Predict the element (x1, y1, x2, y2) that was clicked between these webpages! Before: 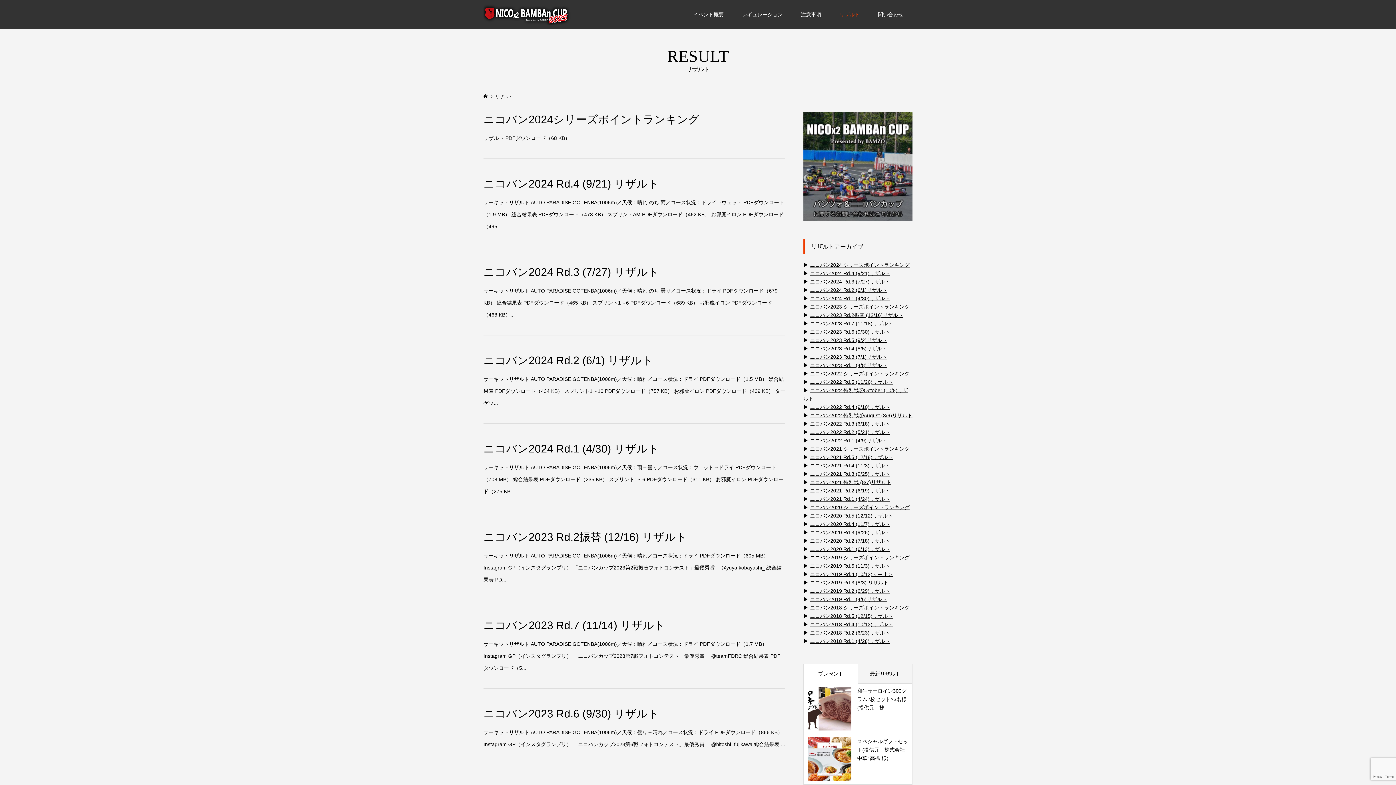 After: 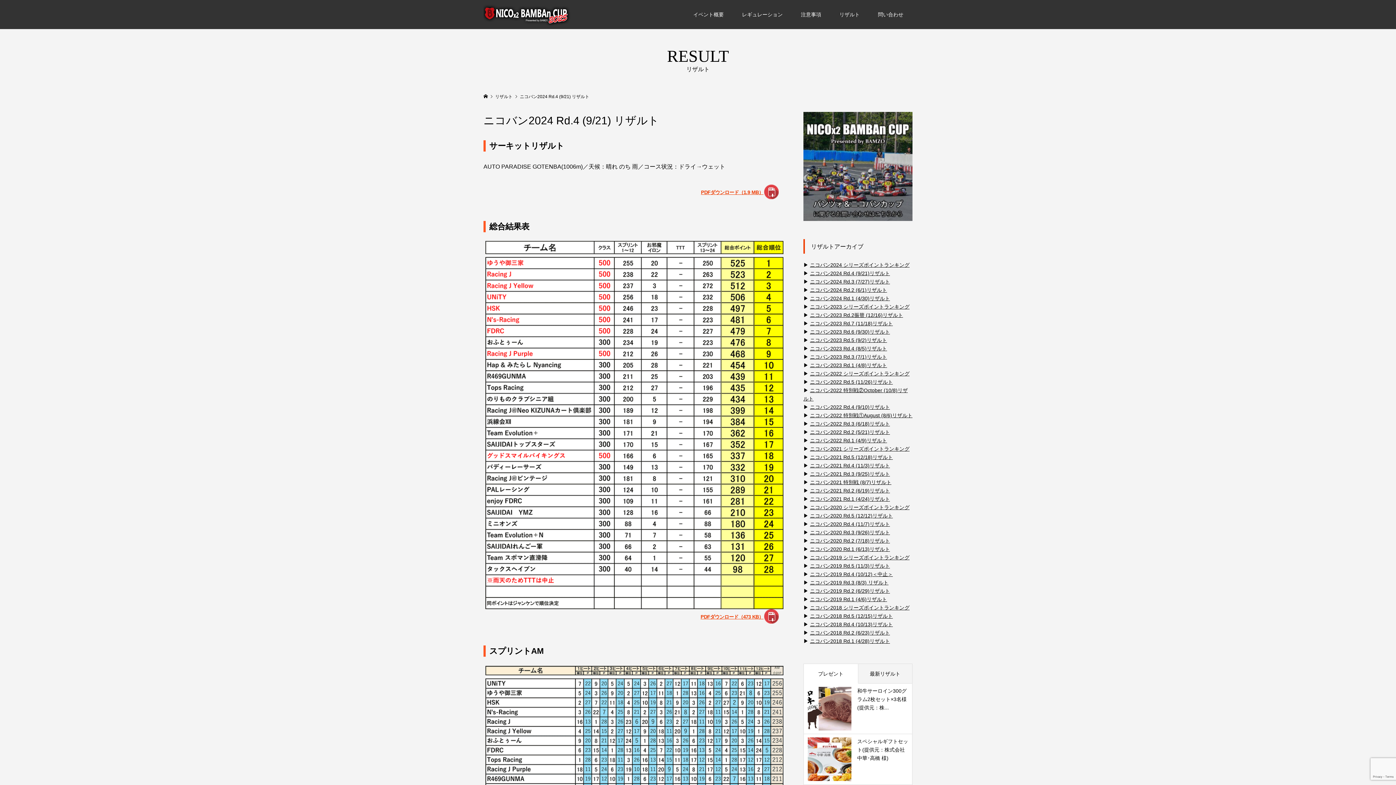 Action: bbox: (810, 270, 890, 276) label: ニコバン2024 Rd.4 (9/21)リザルト